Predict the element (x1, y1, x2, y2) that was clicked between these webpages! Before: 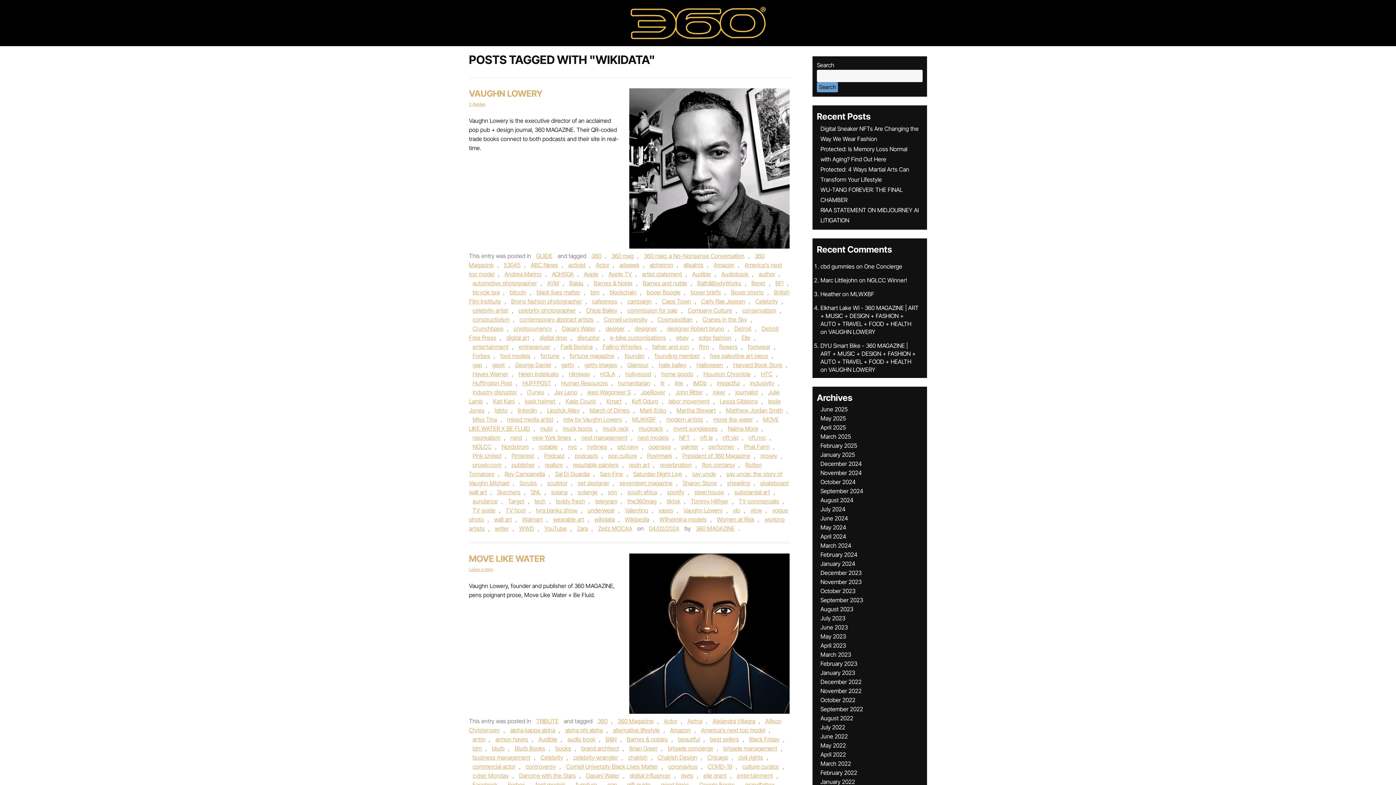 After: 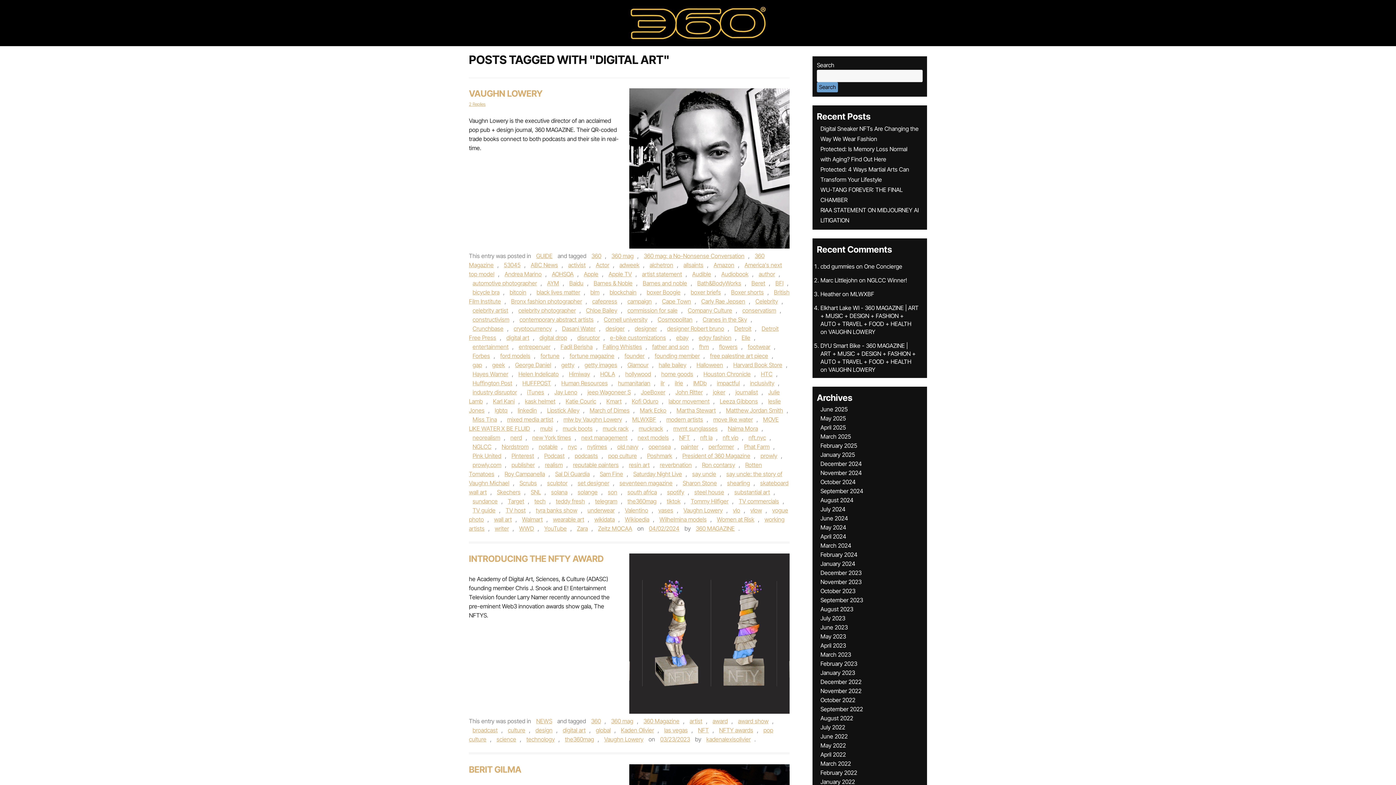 Action: bbox: (502, 334, 533, 341) label: digital art